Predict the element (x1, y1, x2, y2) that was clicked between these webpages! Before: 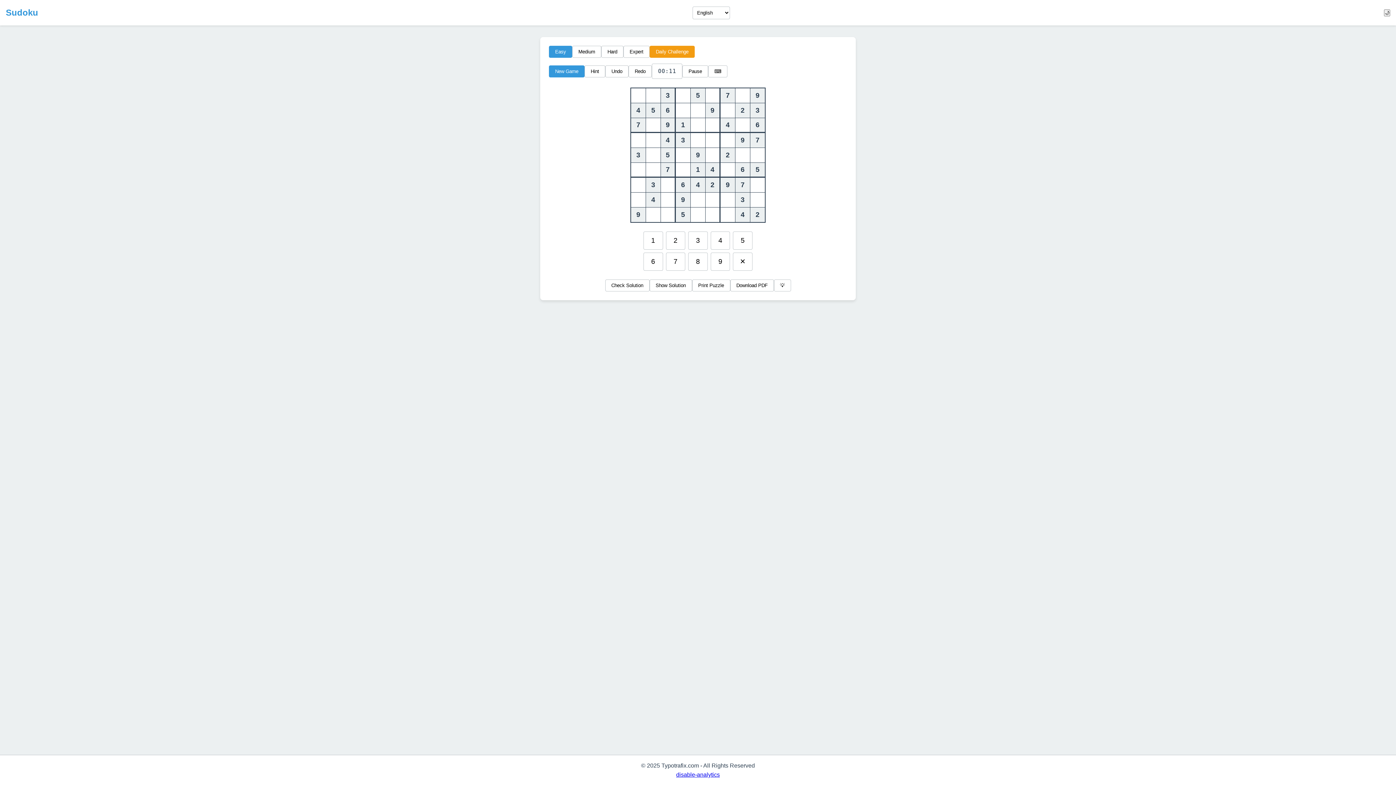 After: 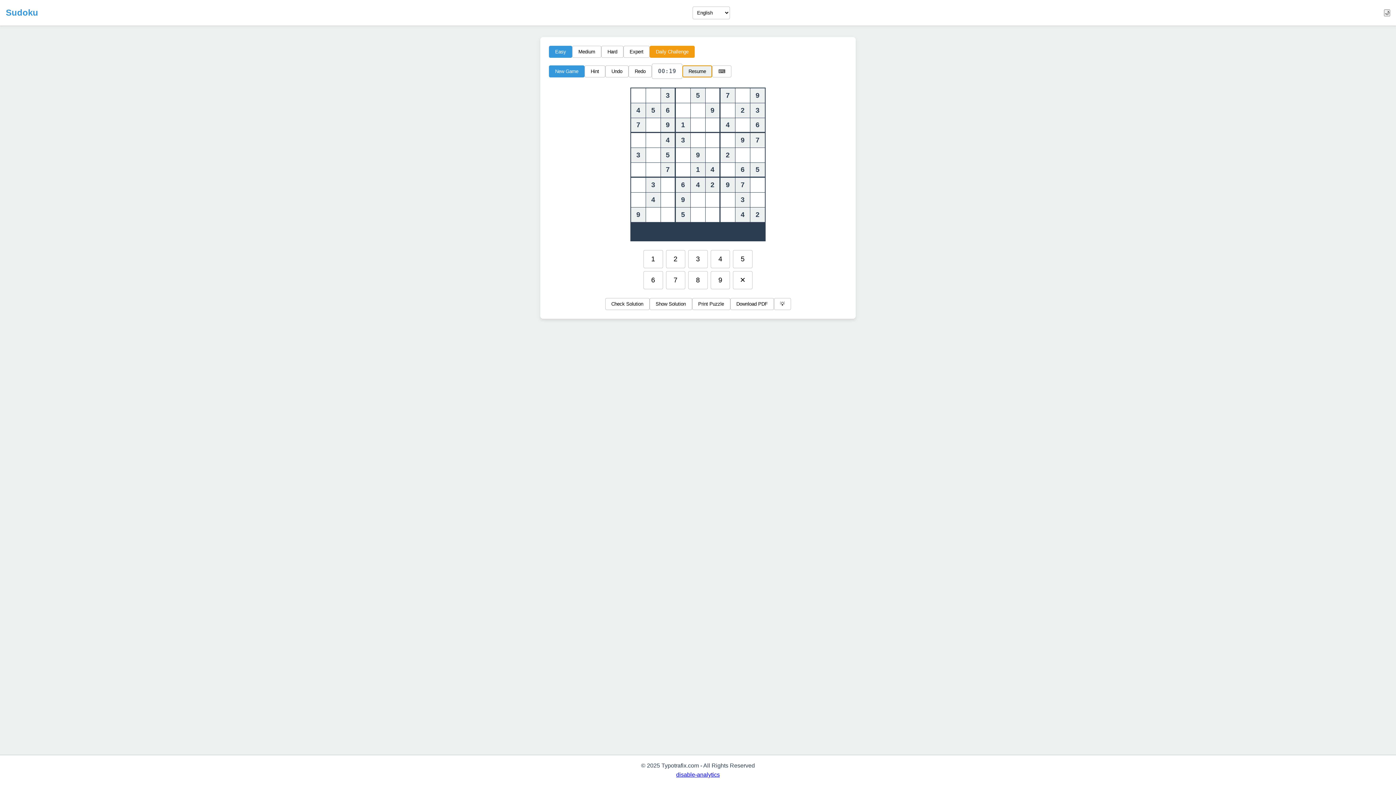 Action: bbox: (682, 65, 708, 77) label: Pause